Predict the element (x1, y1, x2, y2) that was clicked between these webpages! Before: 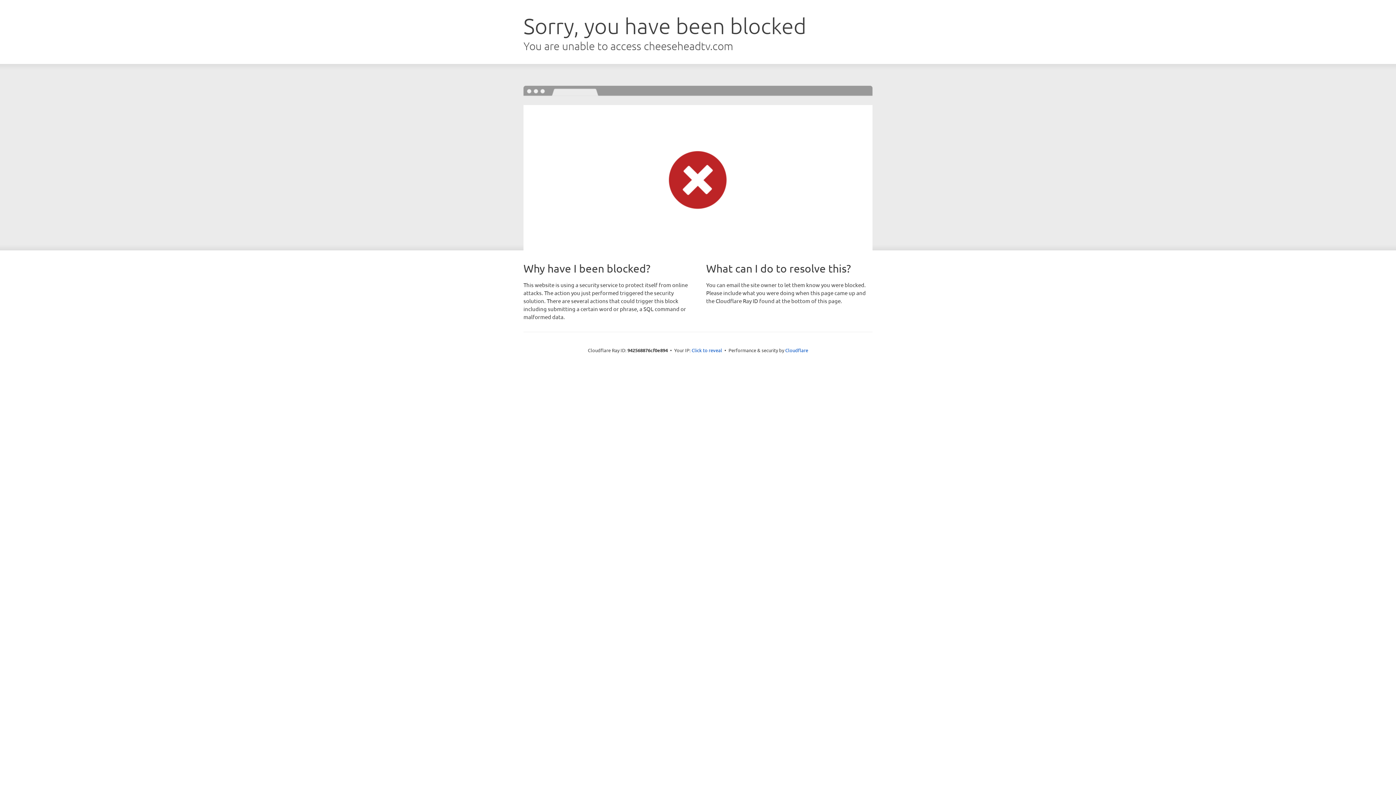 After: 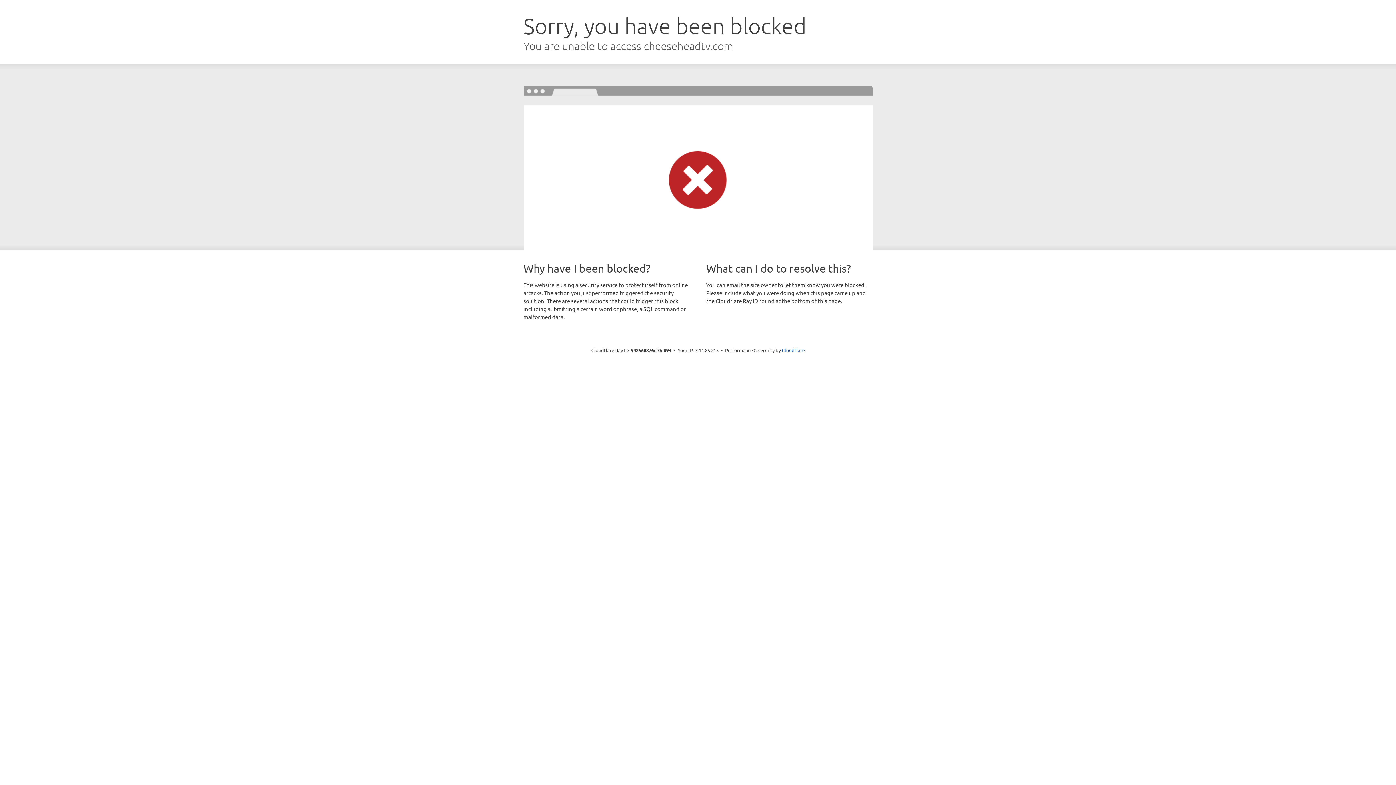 Action: label: Click to reveal bbox: (691, 346, 722, 353)